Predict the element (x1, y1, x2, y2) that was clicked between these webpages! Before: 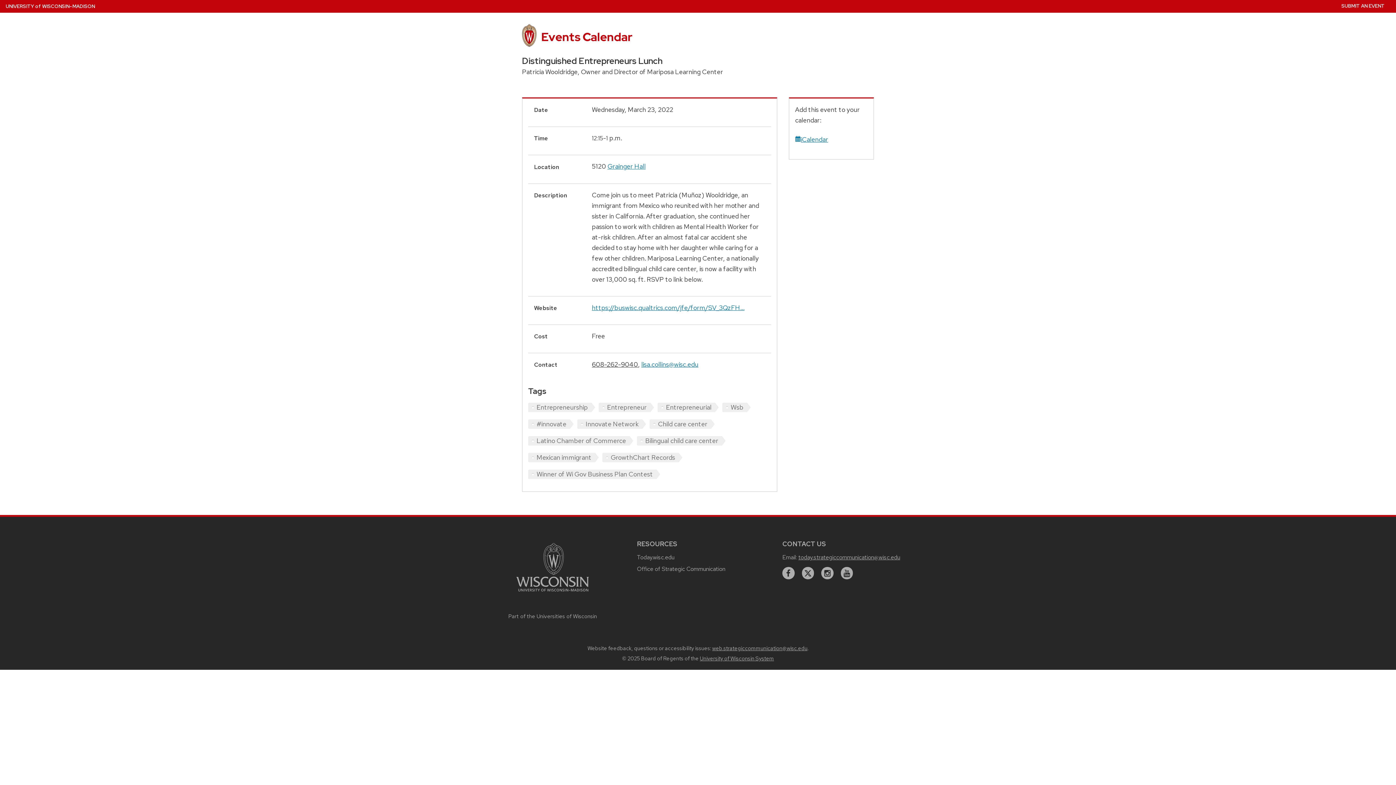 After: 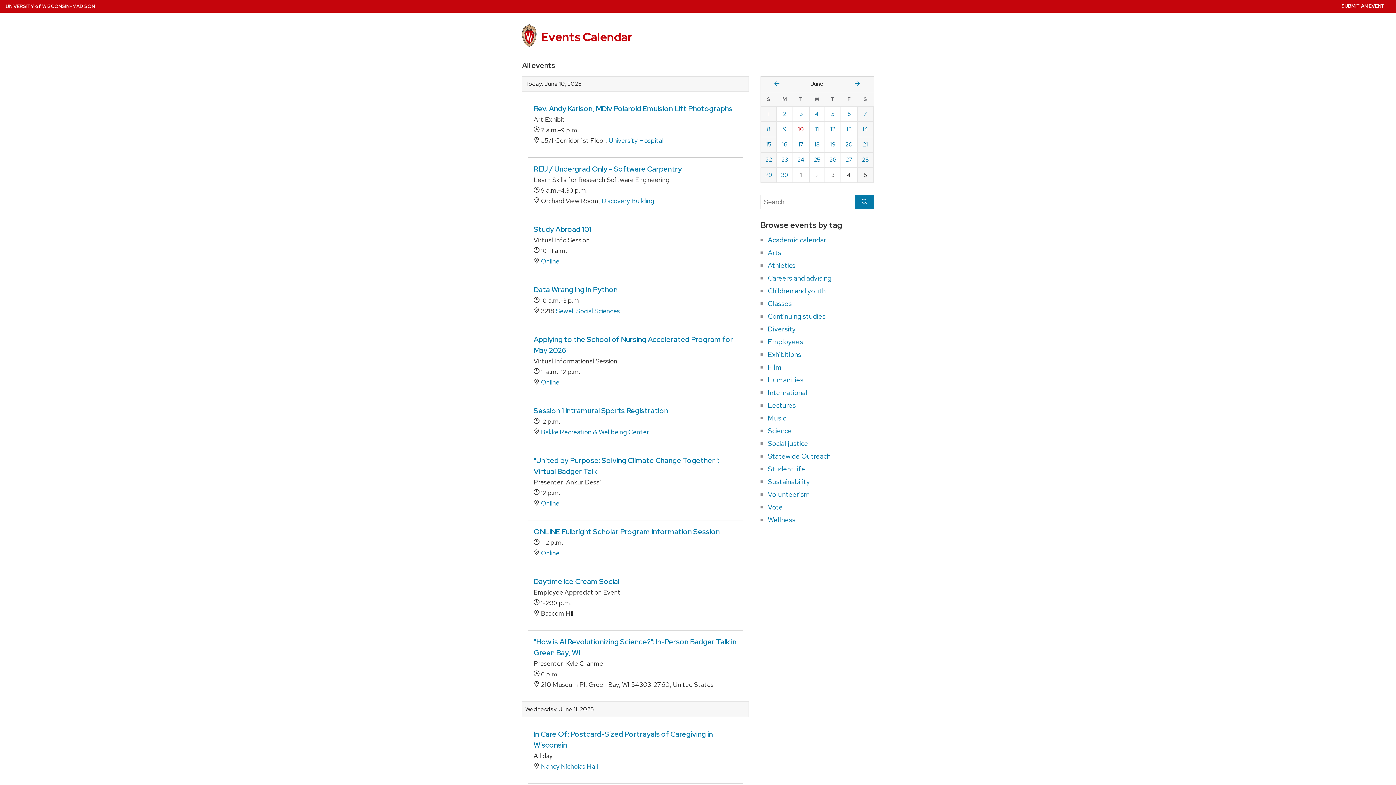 Action: bbox: (541, 28, 632, 44) label: Events Calendar